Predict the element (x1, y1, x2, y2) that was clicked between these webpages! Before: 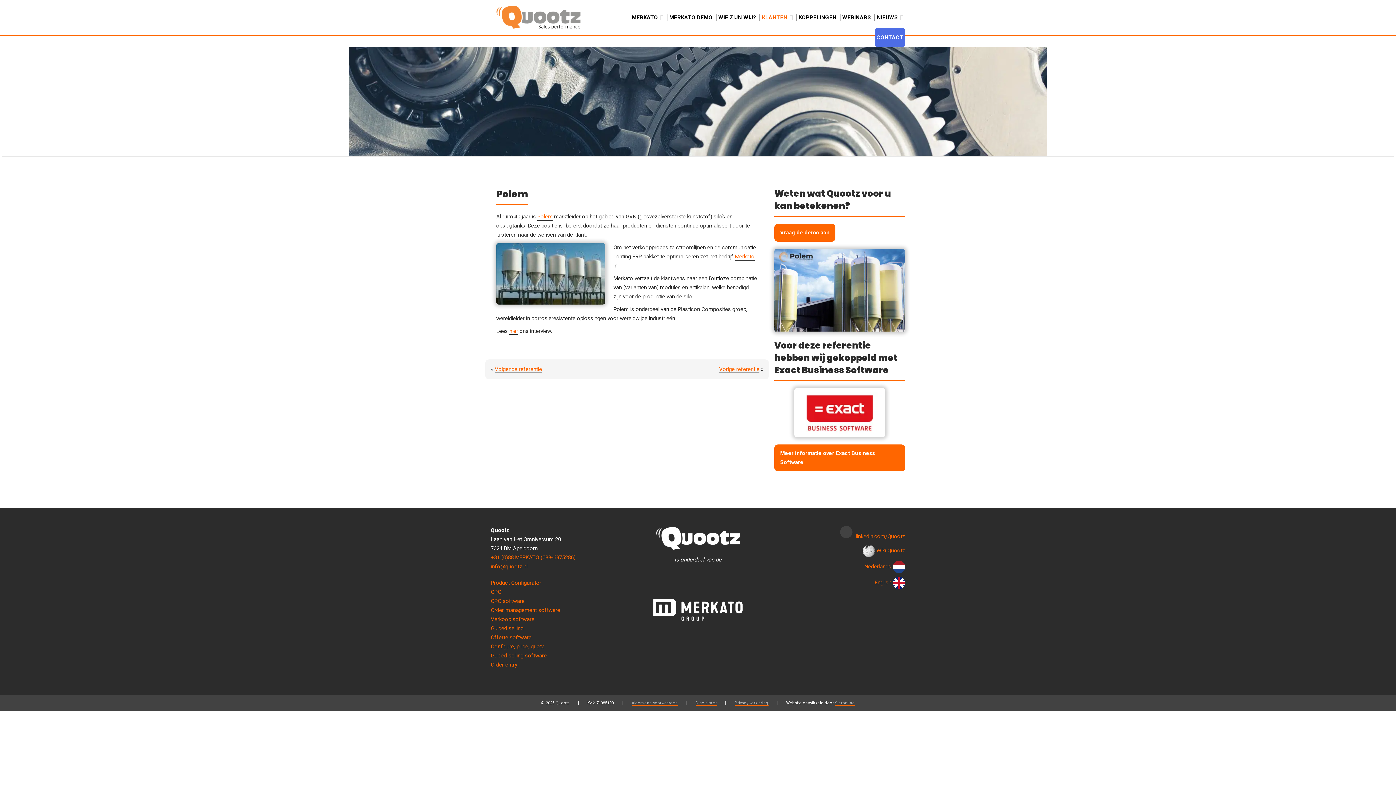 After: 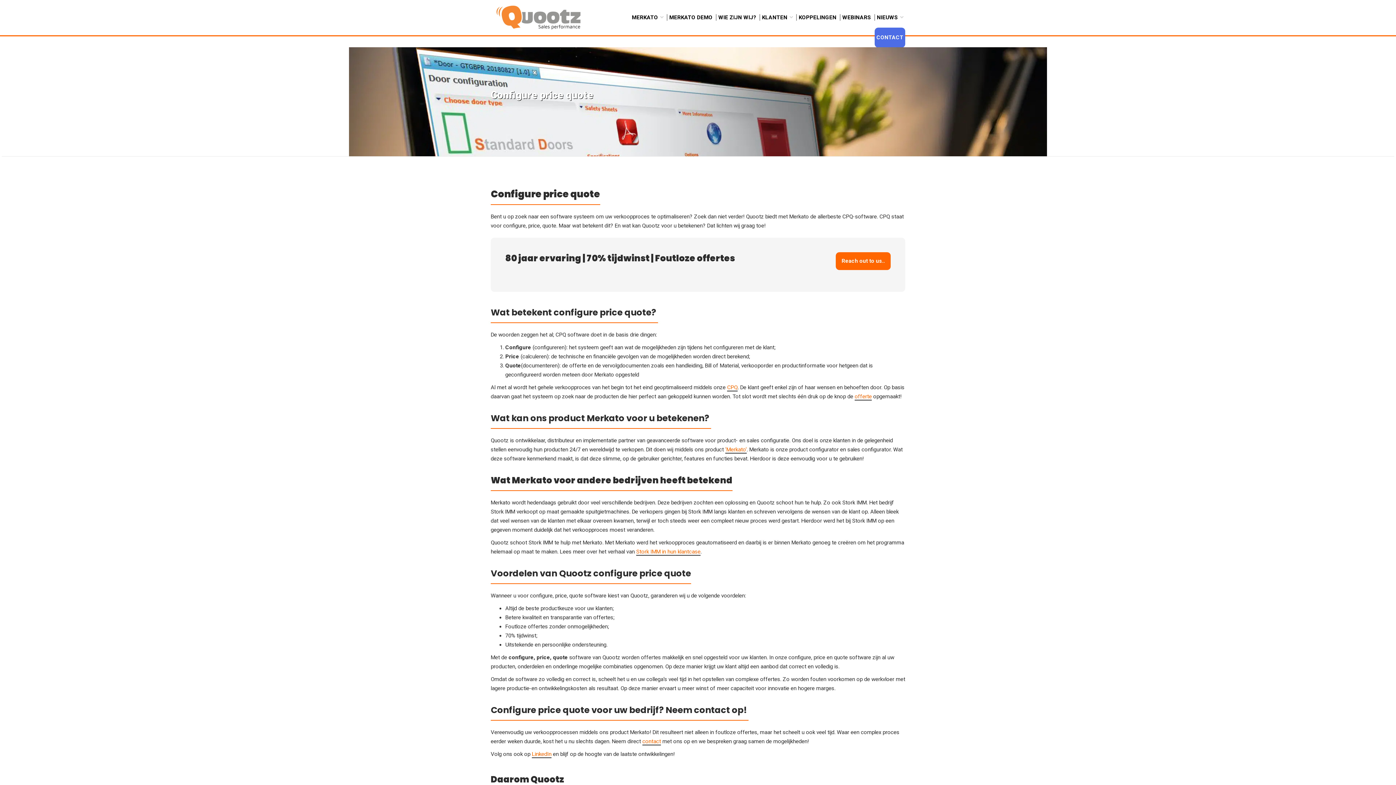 Action: label: Configure, price, quote bbox: (490, 643, 544, 650)